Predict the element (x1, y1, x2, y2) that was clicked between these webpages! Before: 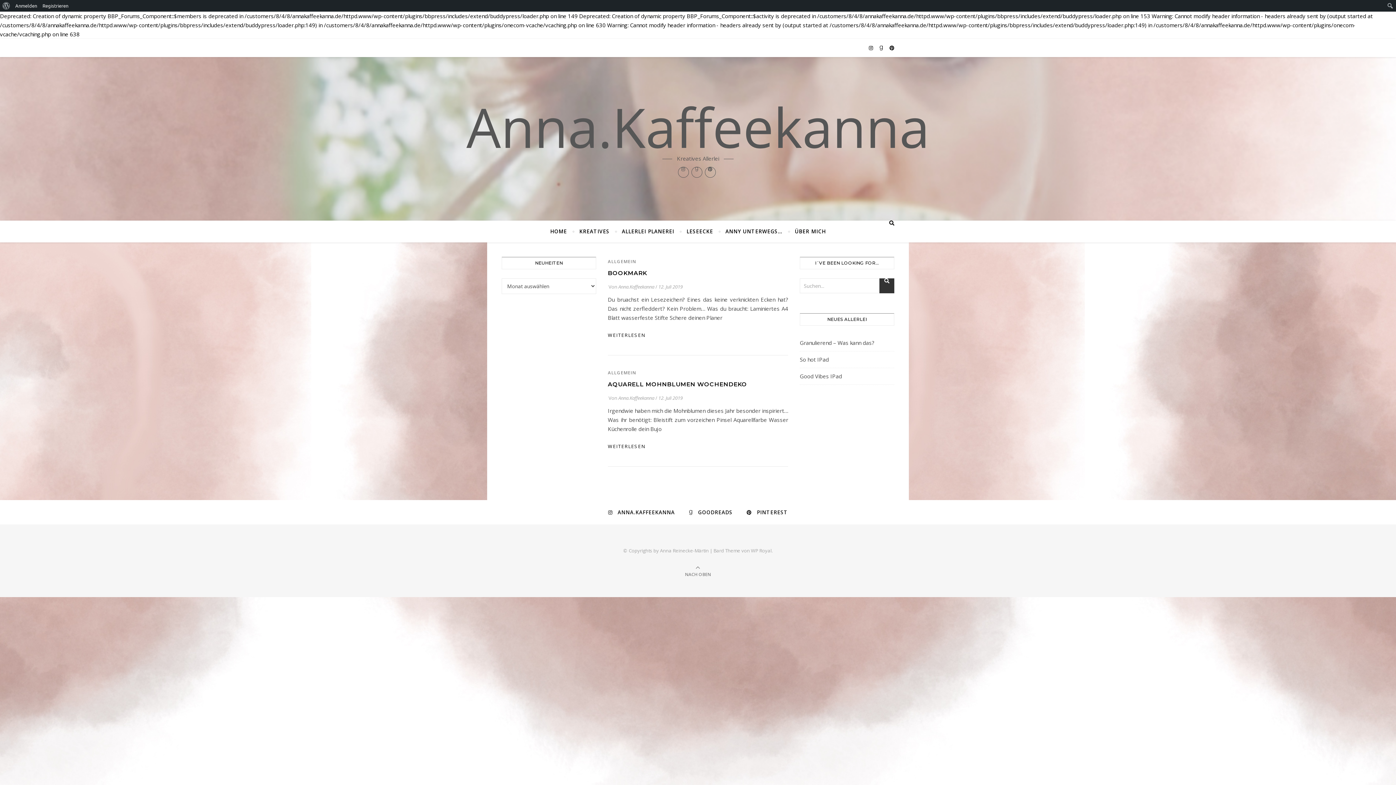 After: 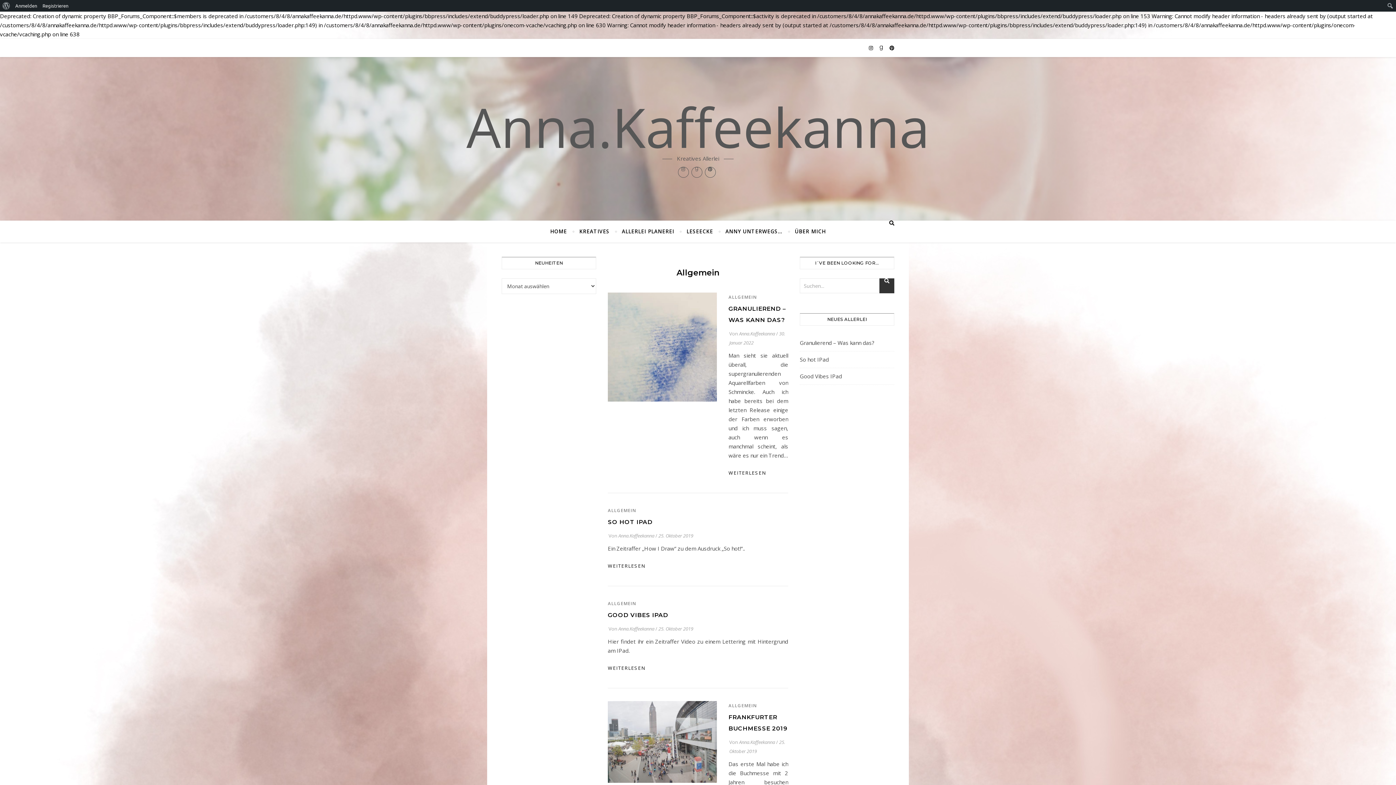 Action: label: ALLGEMEIN bbox: (608, 369, 636, 376)